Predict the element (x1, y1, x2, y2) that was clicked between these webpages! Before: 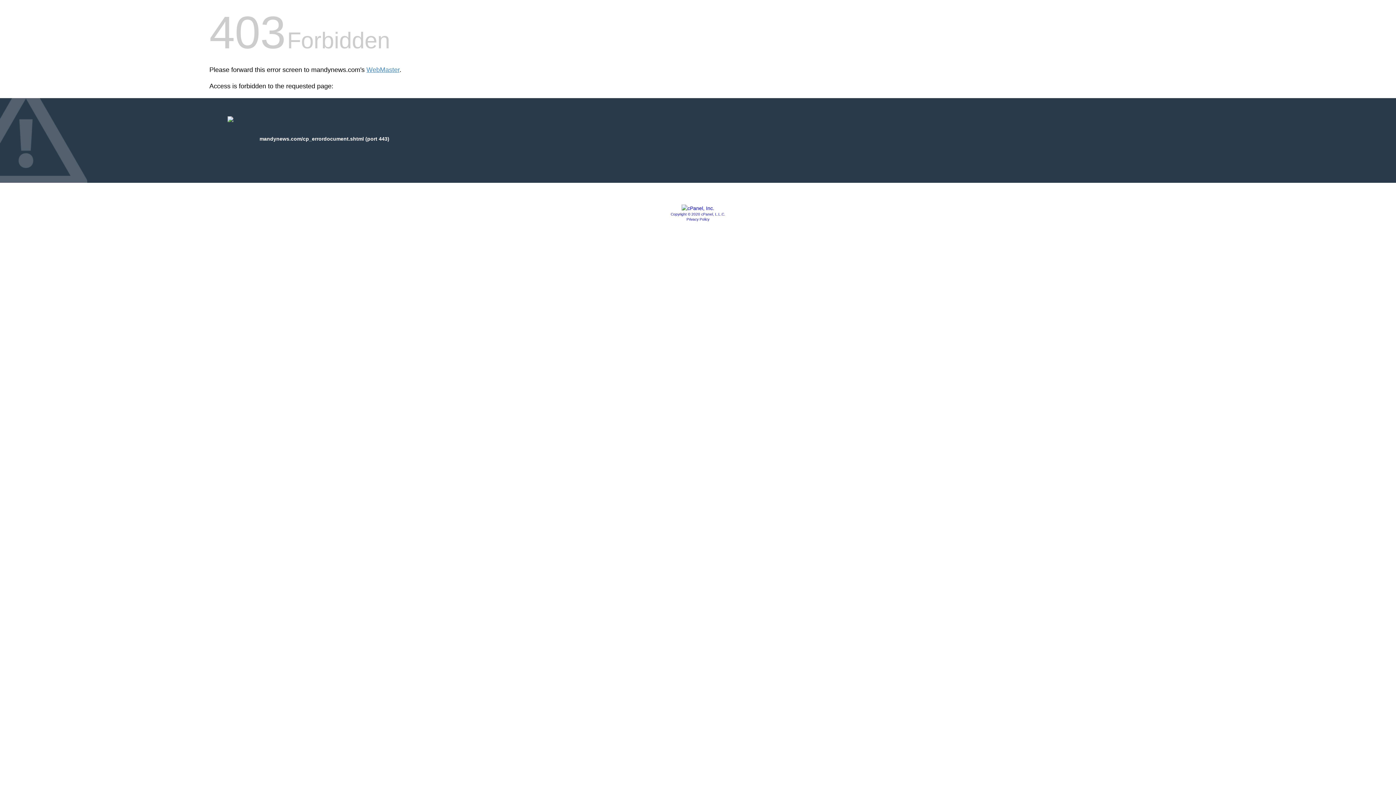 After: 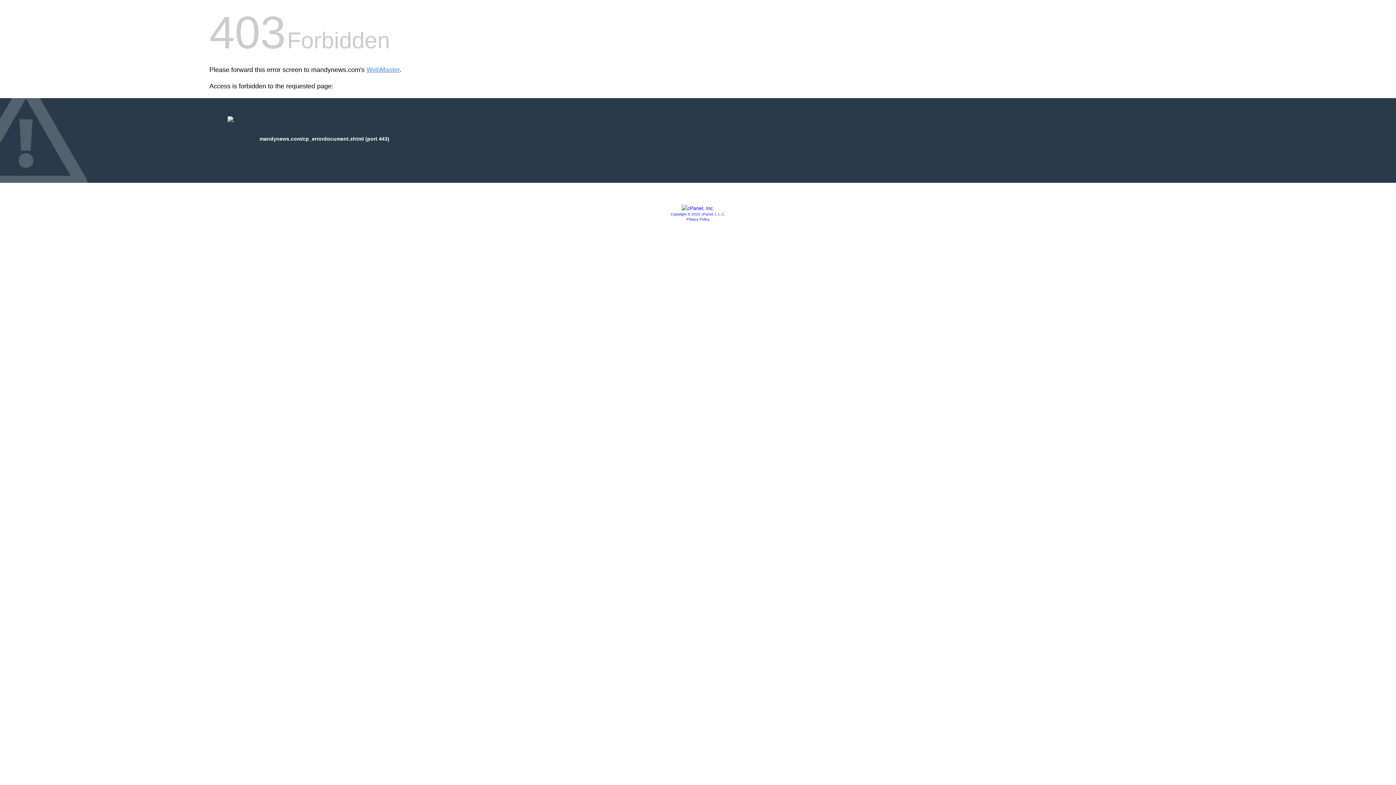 Action: label: Privacy Policy bbox: (686, 217, 709, 221)